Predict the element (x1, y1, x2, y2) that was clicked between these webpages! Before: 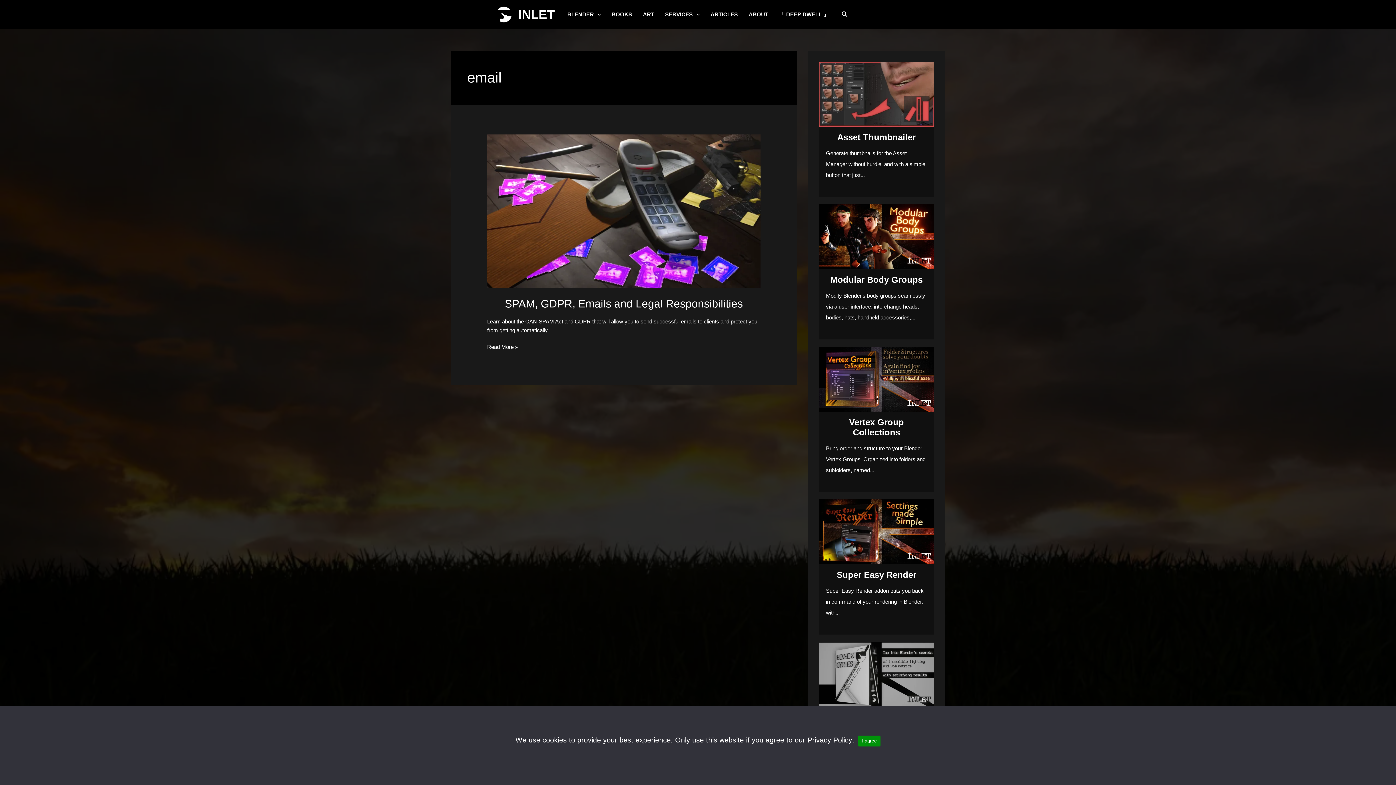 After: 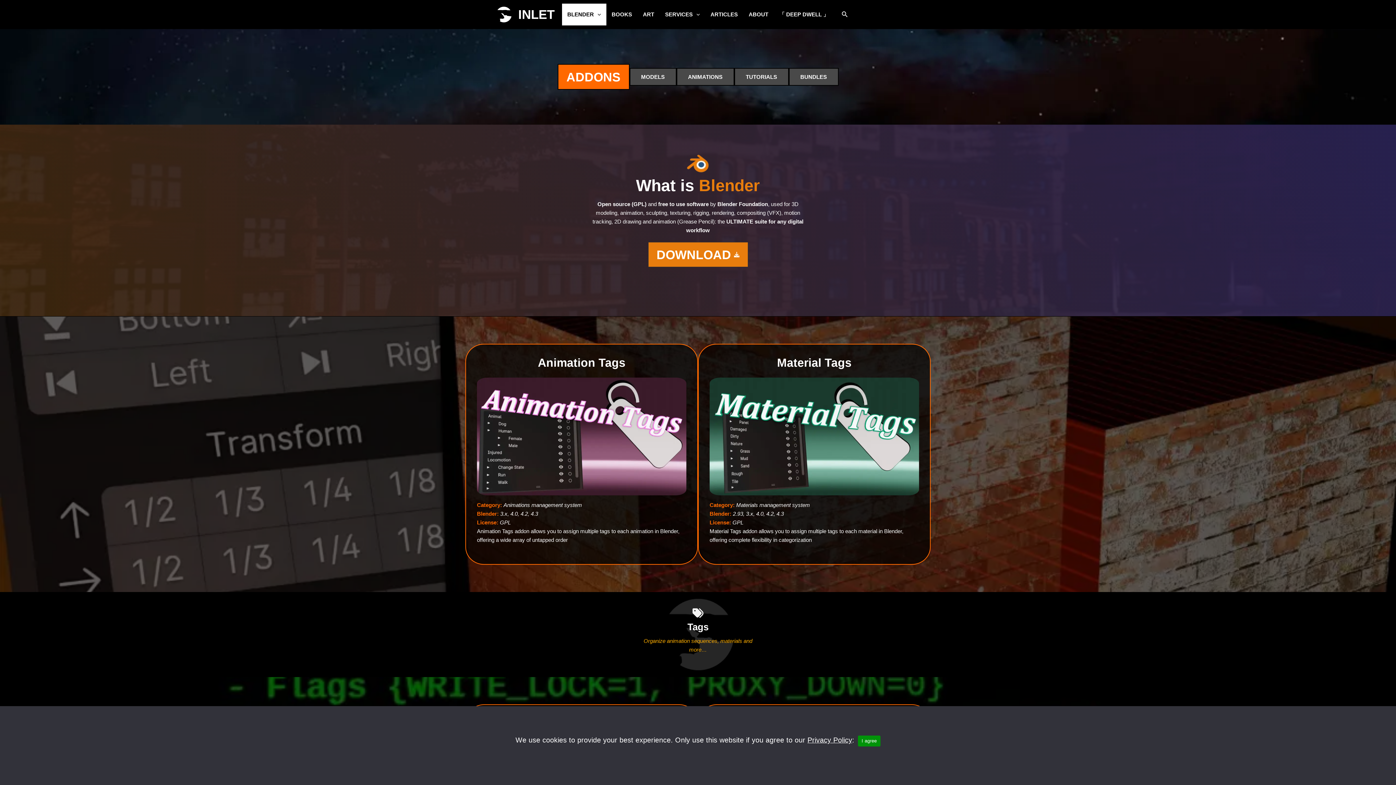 Action: bbox: (562, 3, 606, 25) label: BLENDER